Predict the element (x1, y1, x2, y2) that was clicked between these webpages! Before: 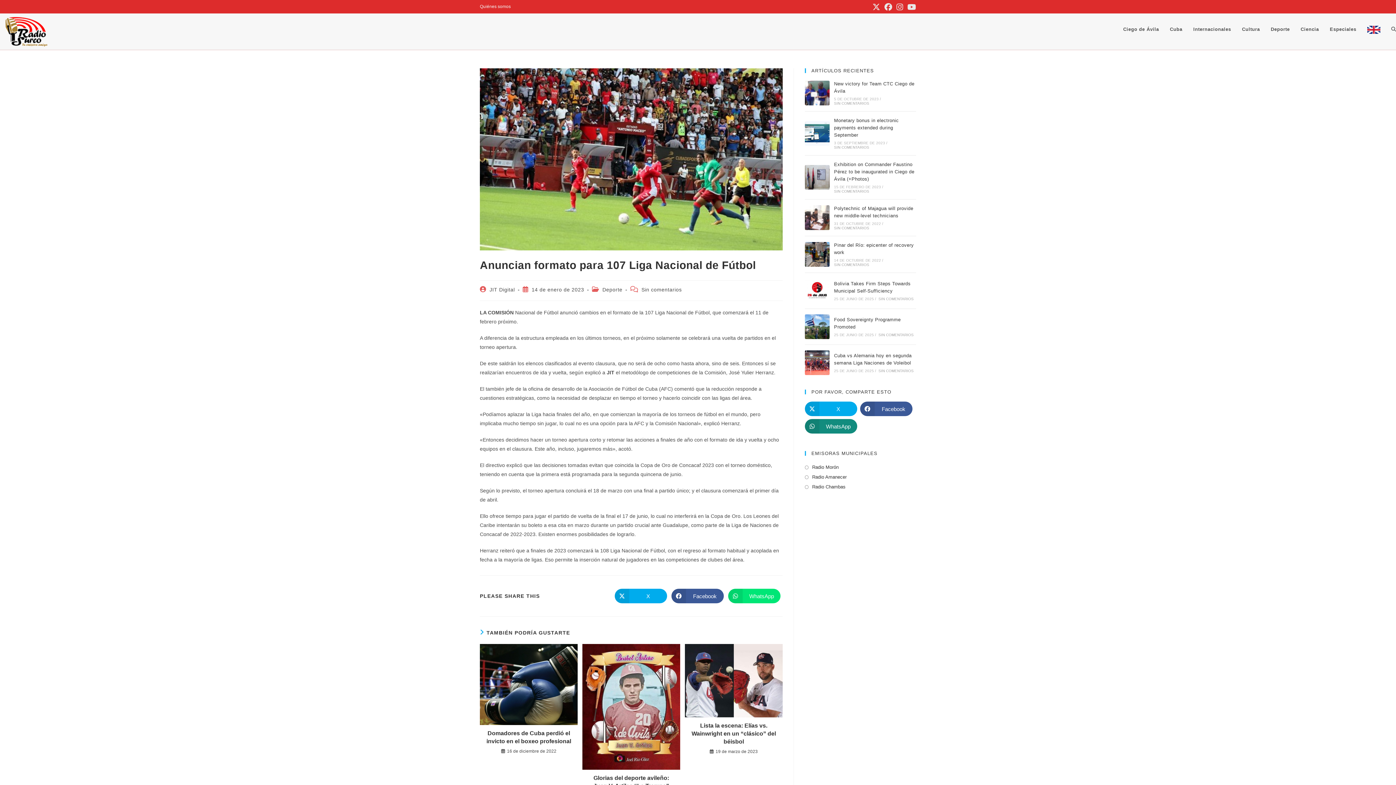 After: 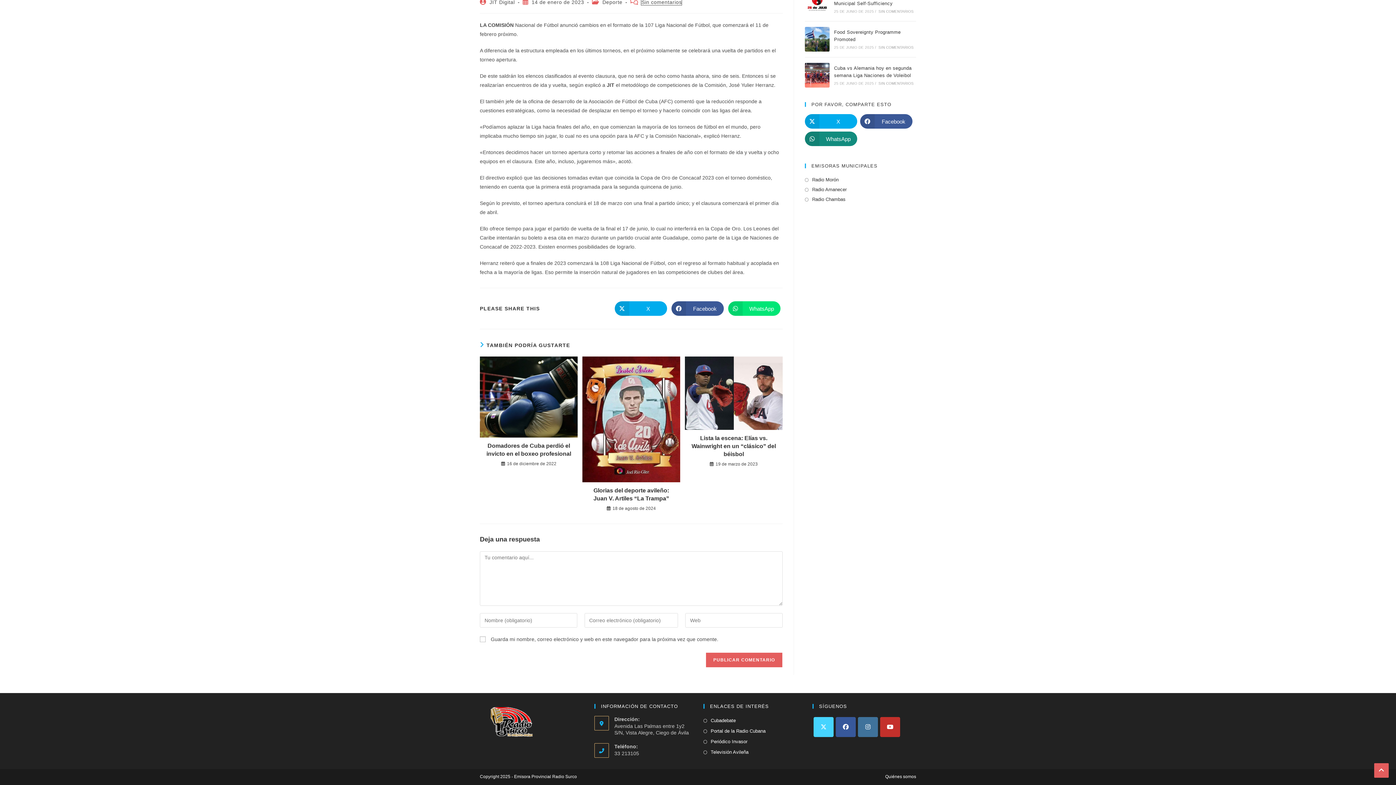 Action: label: Sin comentarios bbox: (641, 286, 681, 292)